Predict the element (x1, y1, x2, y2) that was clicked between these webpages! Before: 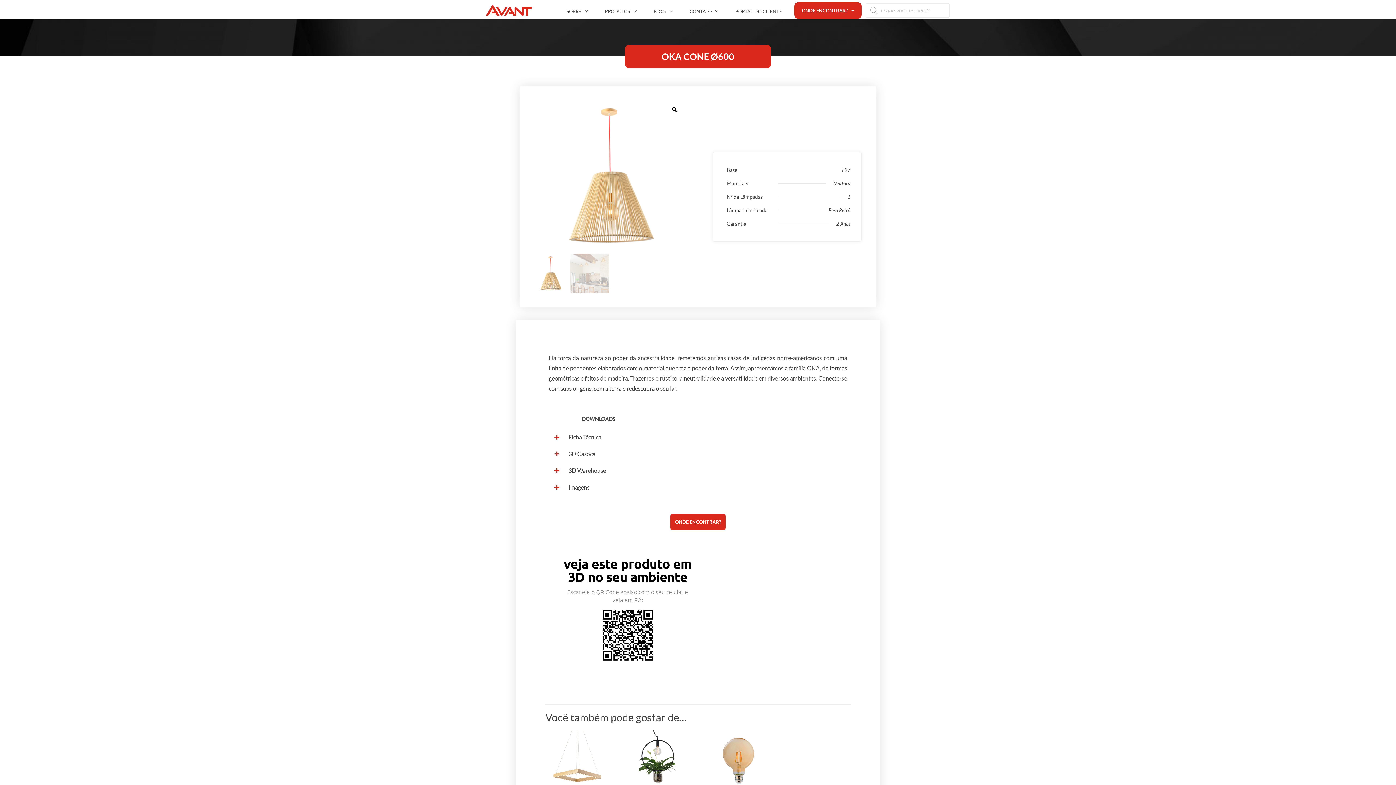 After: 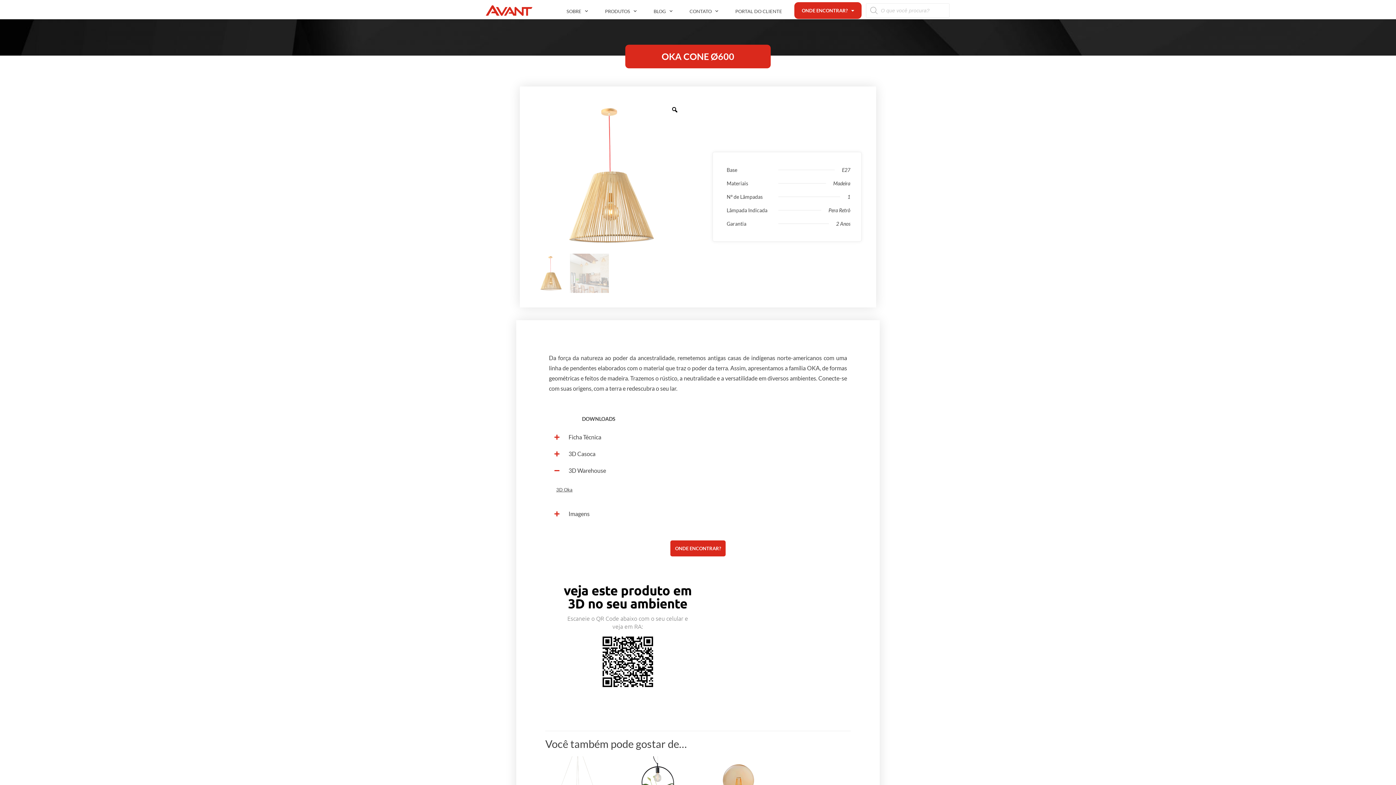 Action: label: 3D Warehouse bbox: (549, 462, 648, 479)